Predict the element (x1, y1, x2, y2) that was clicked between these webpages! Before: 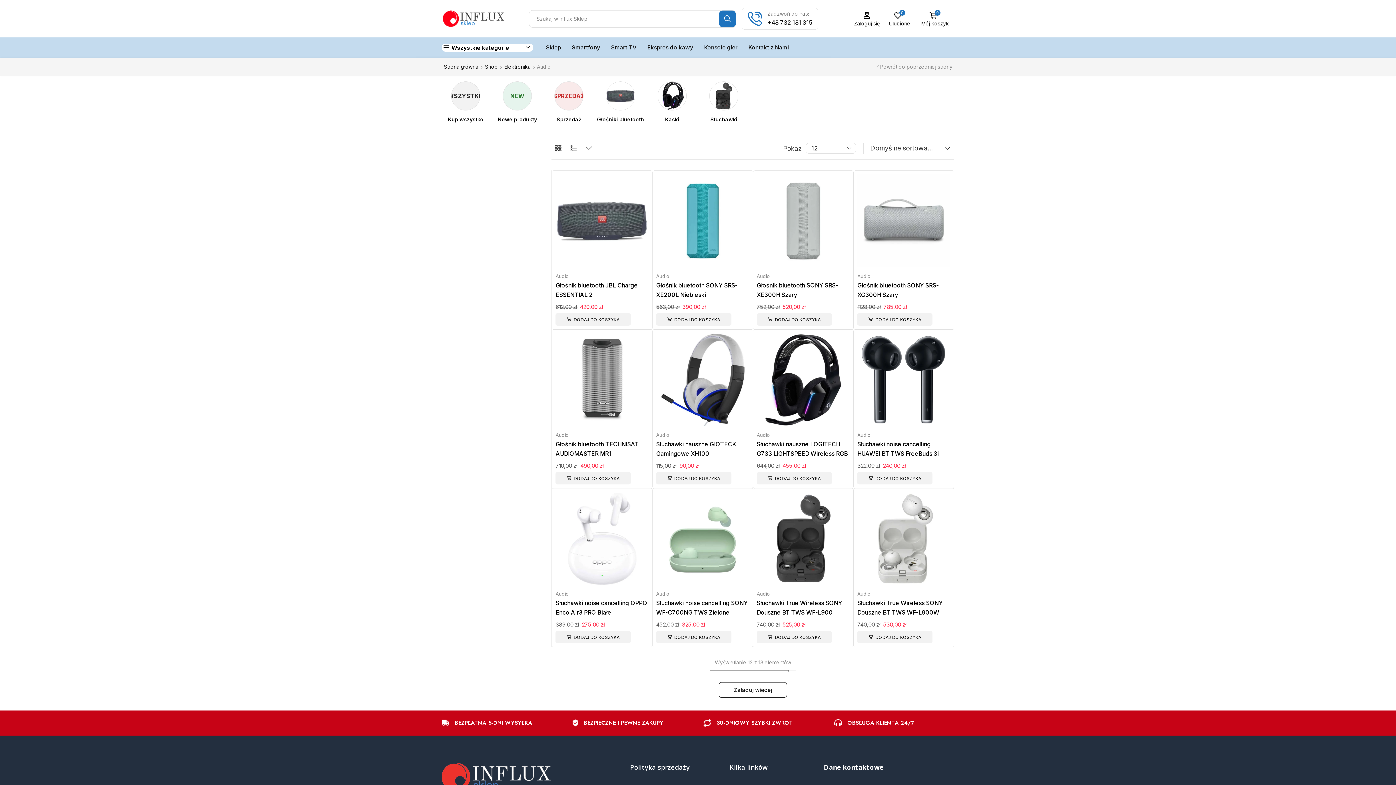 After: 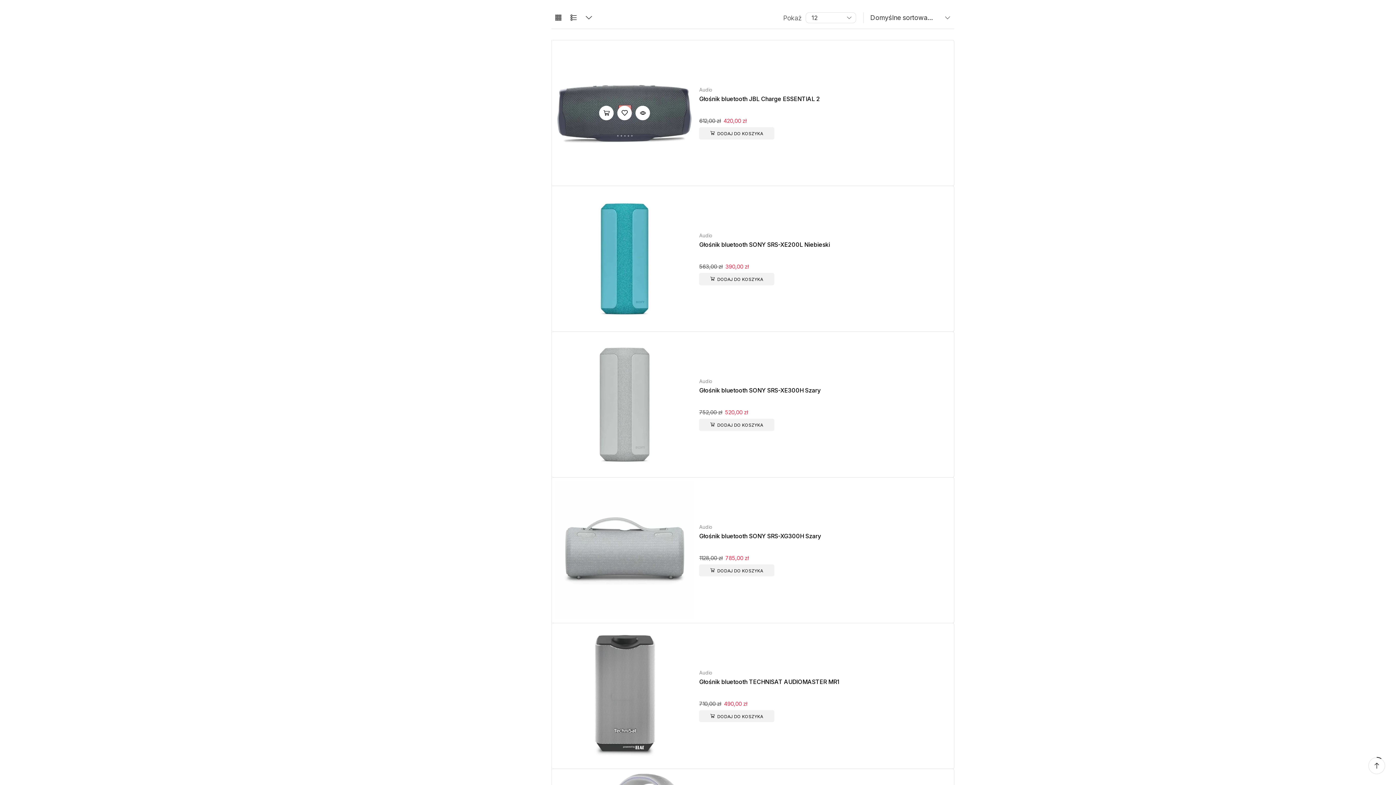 Action: bbox: (567, 141, 580, 155) label: List